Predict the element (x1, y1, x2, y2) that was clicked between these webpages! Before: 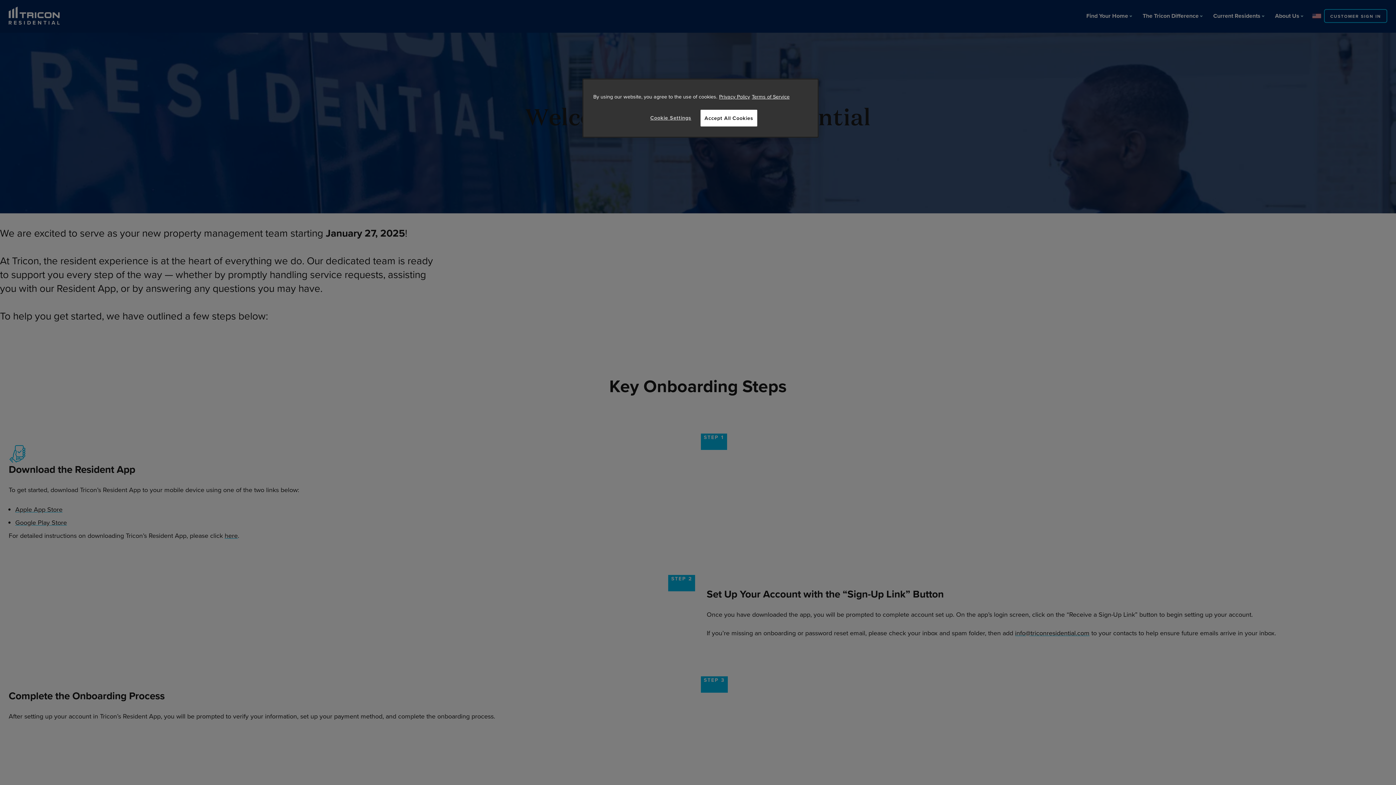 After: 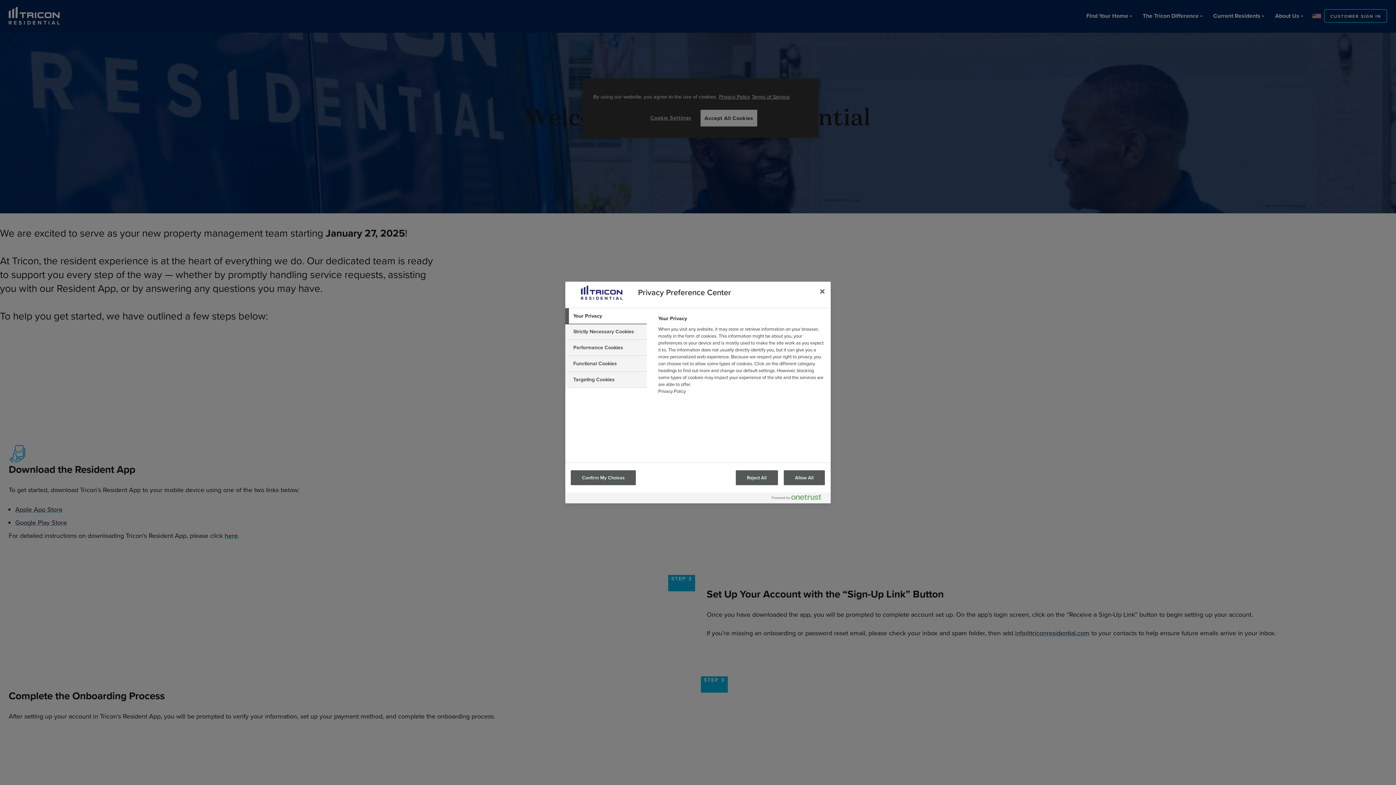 Action: label: Cookie Settings bbox: (646, 109, 695, 125)